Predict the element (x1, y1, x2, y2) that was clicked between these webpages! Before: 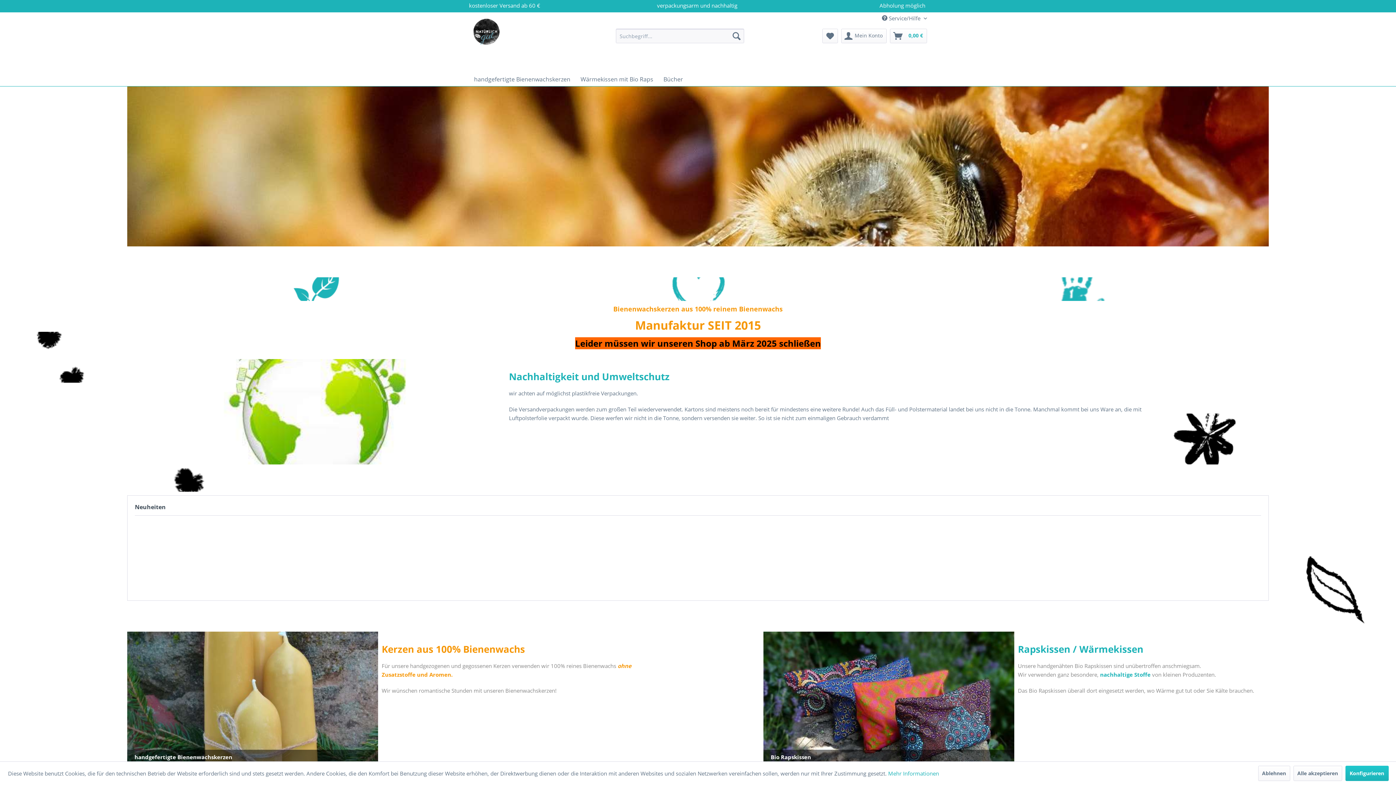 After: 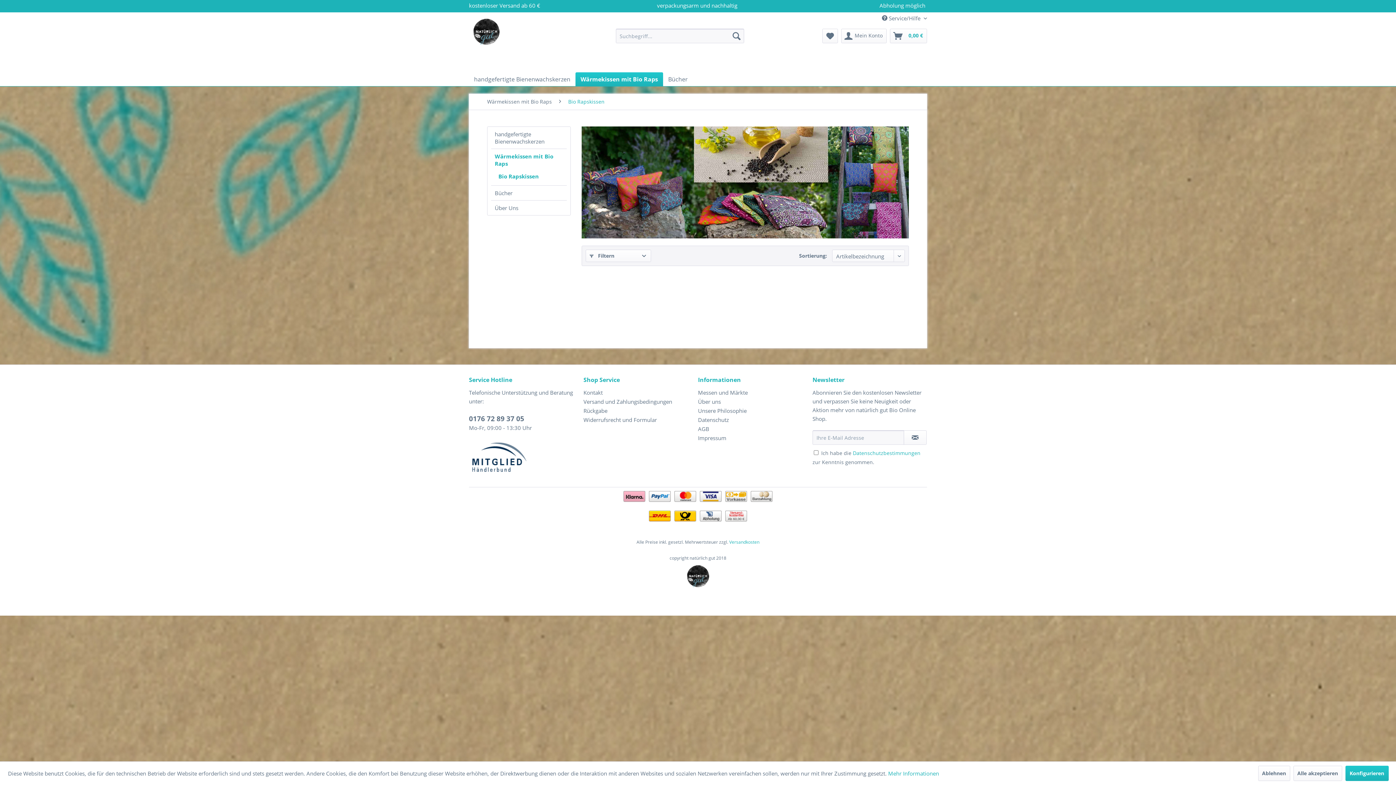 Action: bbox: (763, 632, 1014, 764) label: Bio Rapskissen